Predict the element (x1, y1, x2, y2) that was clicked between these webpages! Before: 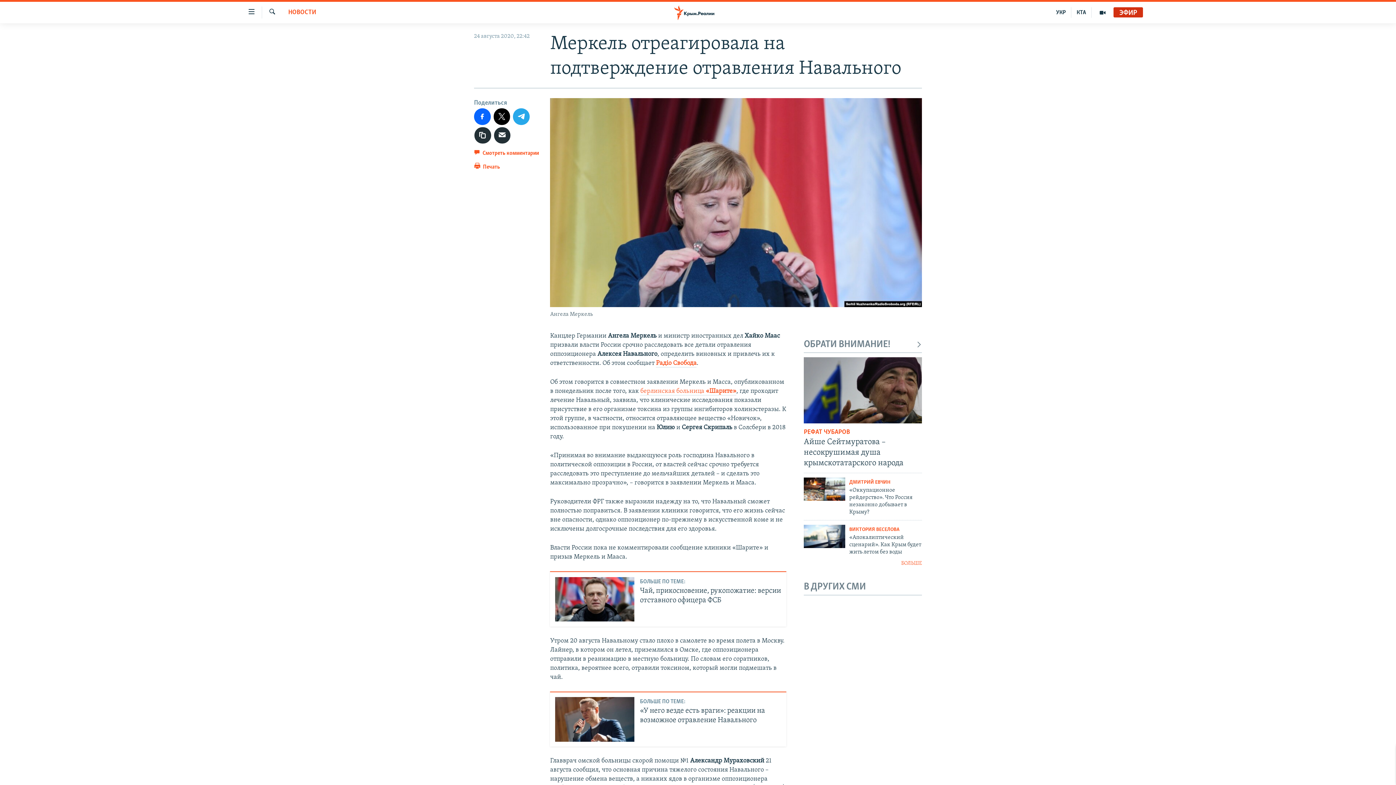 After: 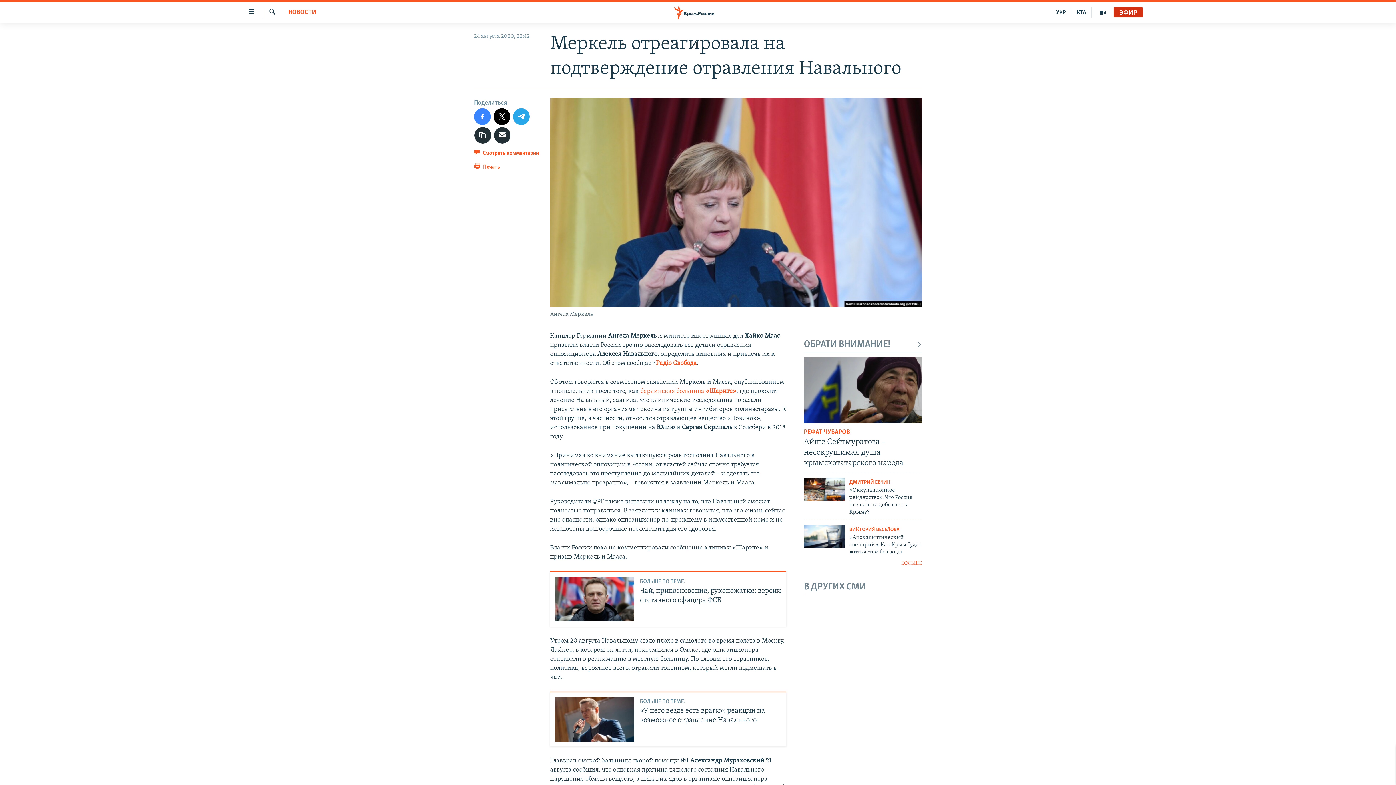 Action: bbox: (474, 108, 490, 124)